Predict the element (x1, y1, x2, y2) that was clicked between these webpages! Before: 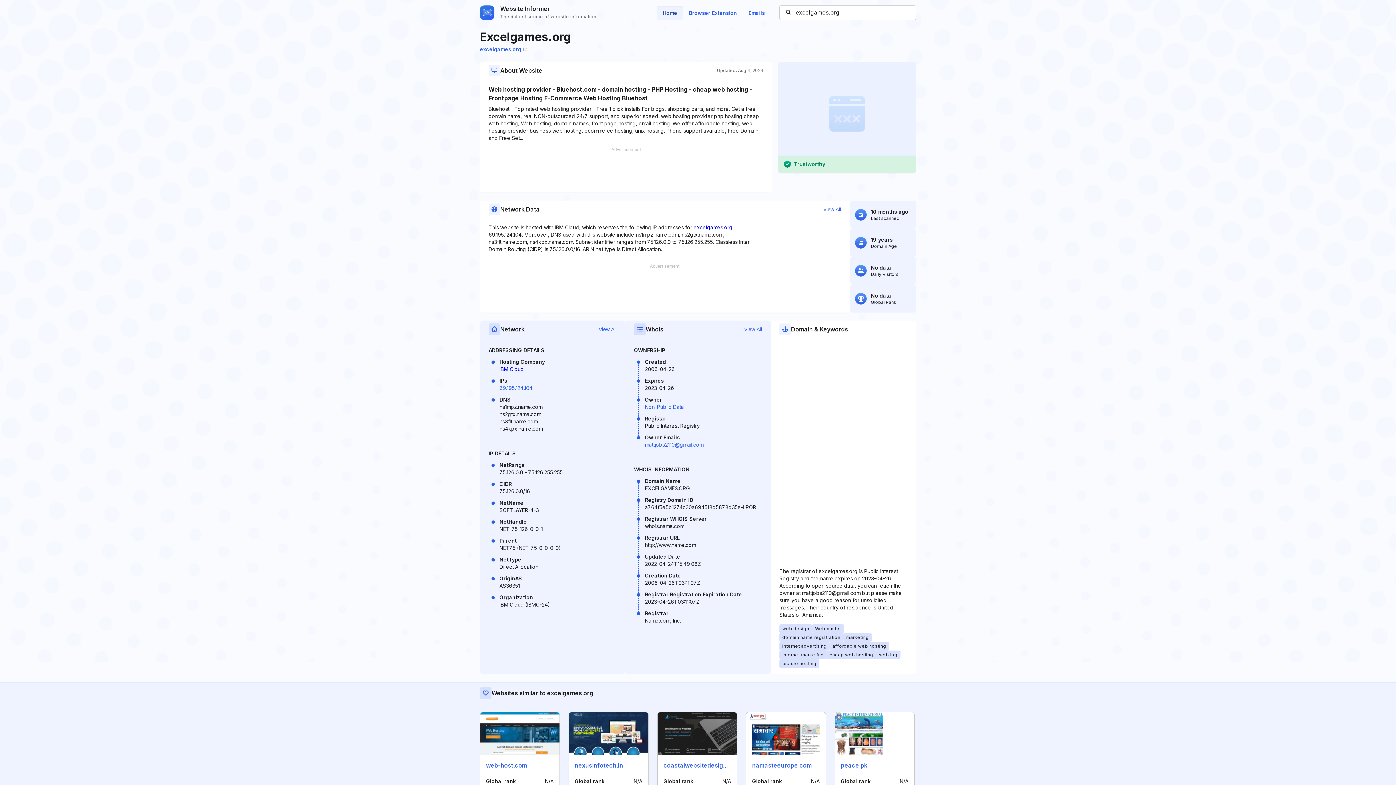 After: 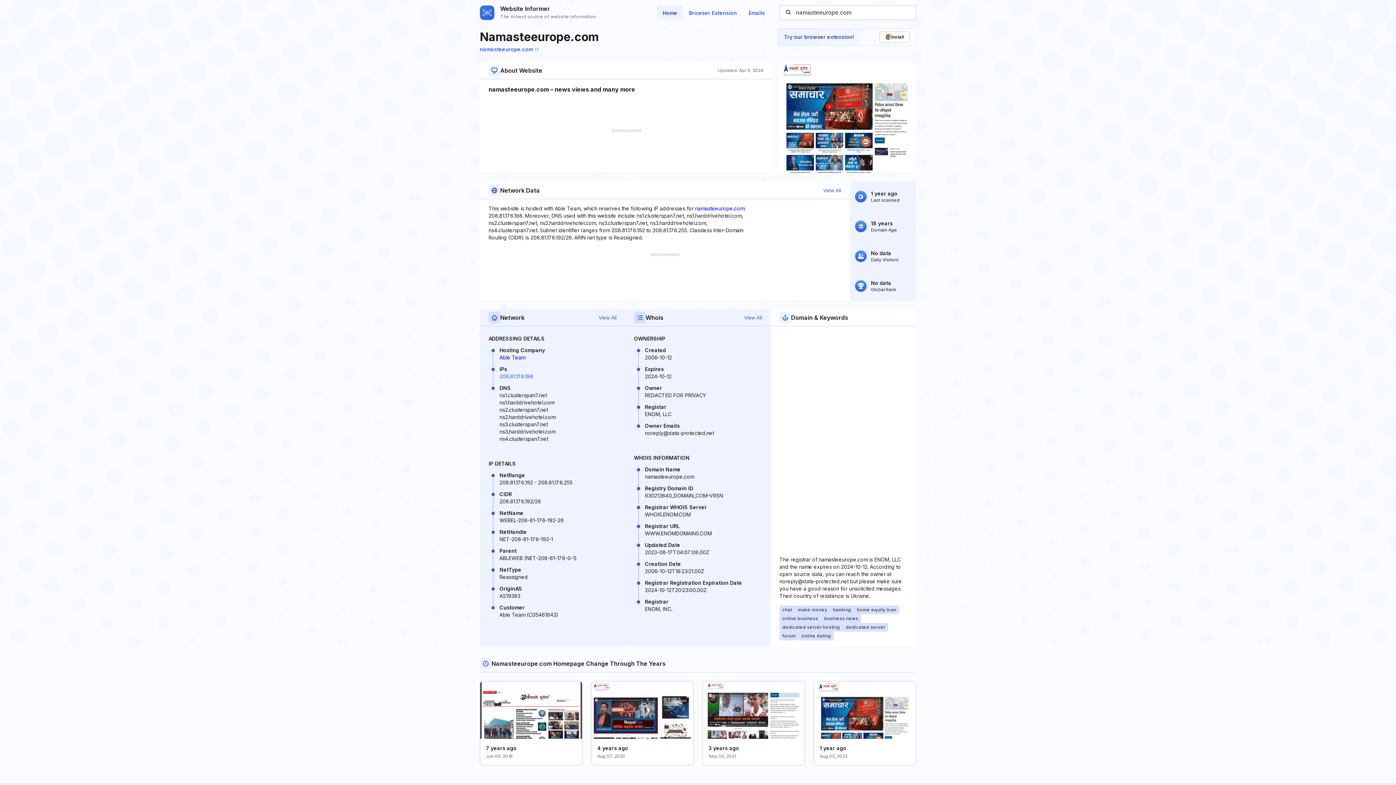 Action: bbox: (752, 762, 812, 769) label: namasteeurope.com